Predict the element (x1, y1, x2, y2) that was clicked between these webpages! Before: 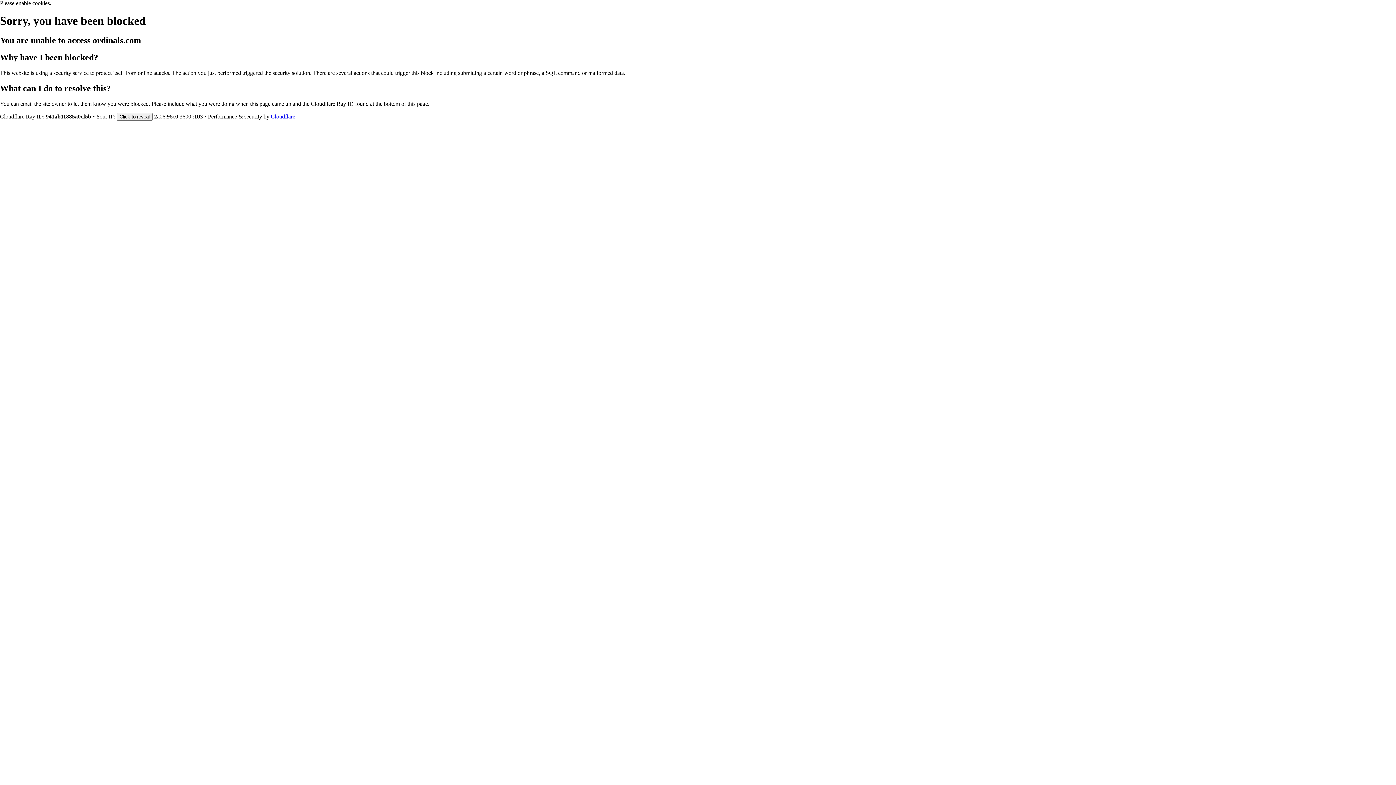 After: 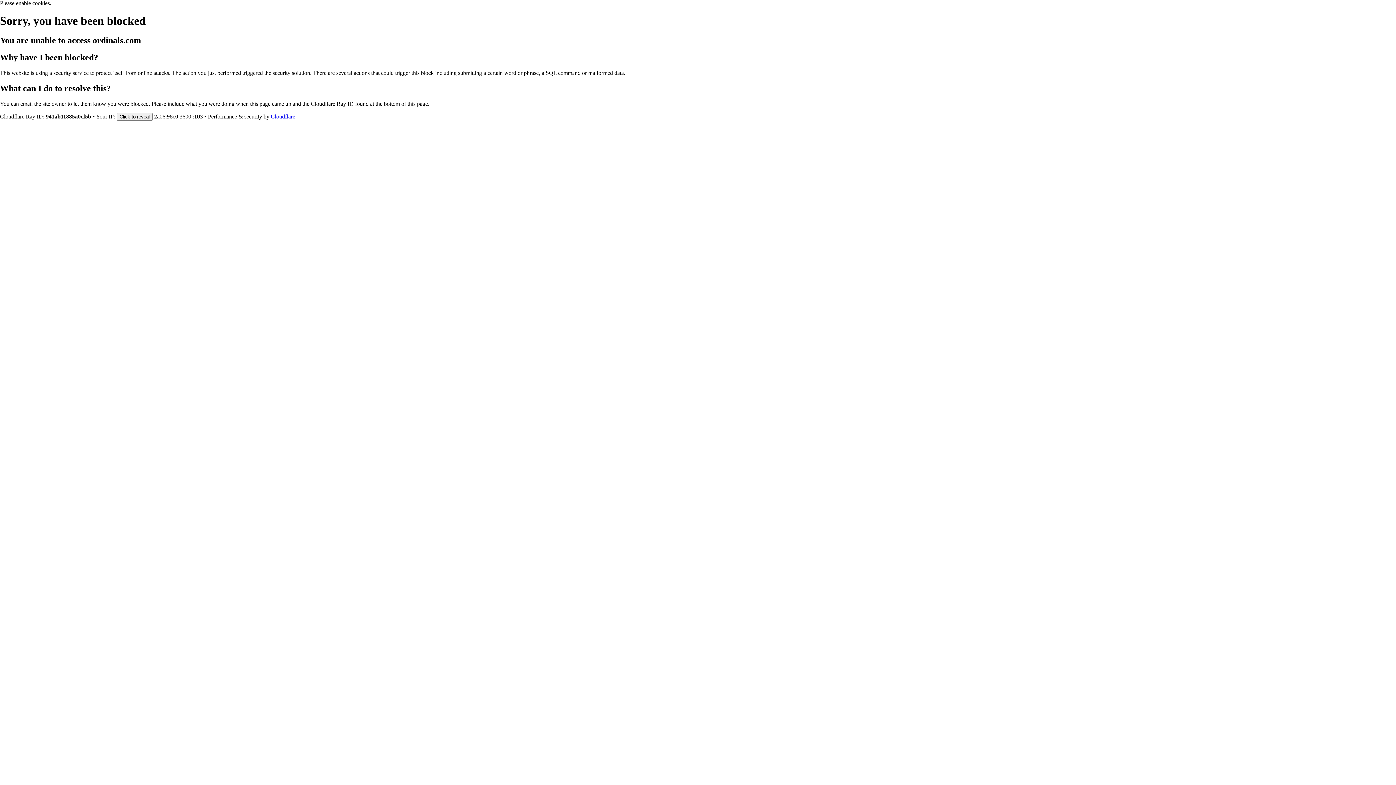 Action: label: Cloudflare bbox: (270, 113, 295, 119)